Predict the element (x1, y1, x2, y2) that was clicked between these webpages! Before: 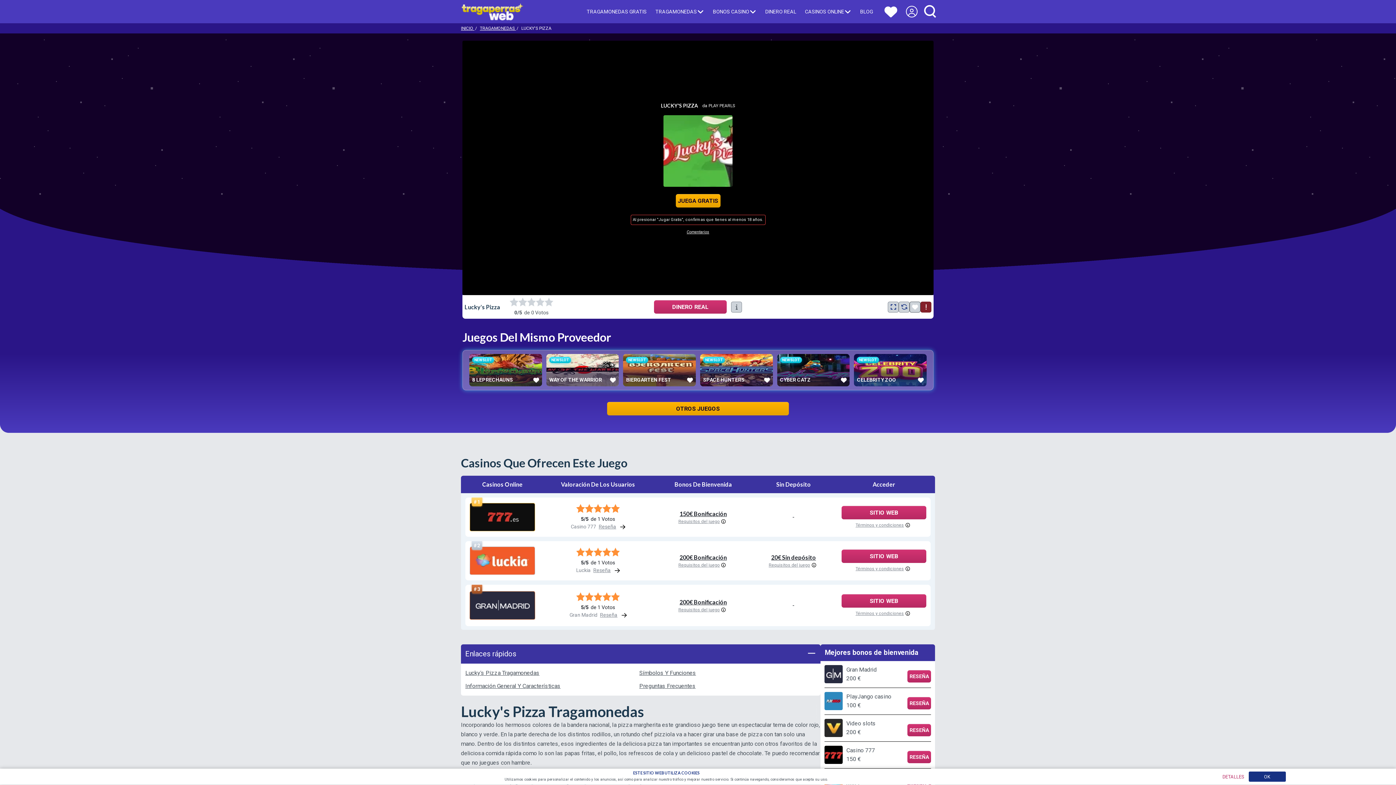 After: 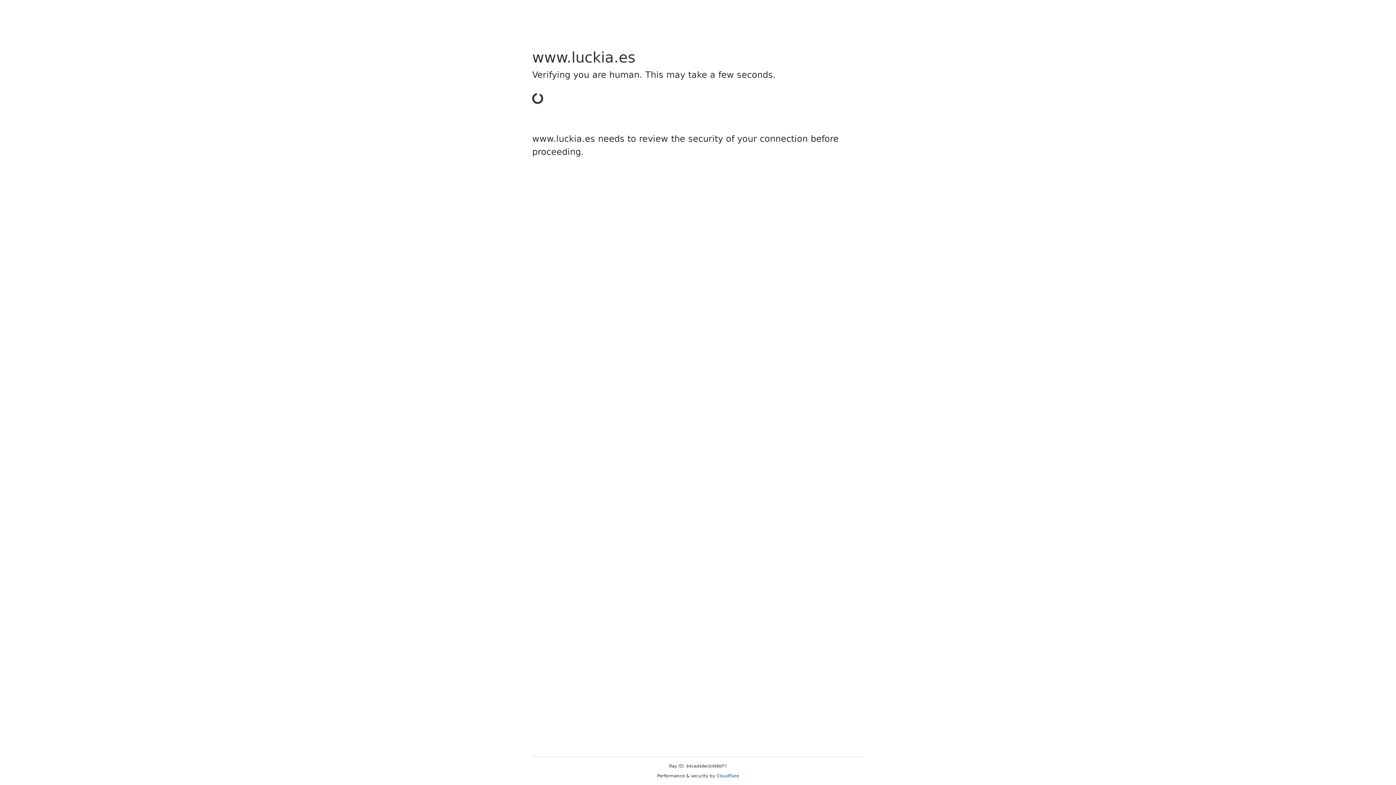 Action: bbox: (771, 553, 816, 562) label: 20€ Sin depósito